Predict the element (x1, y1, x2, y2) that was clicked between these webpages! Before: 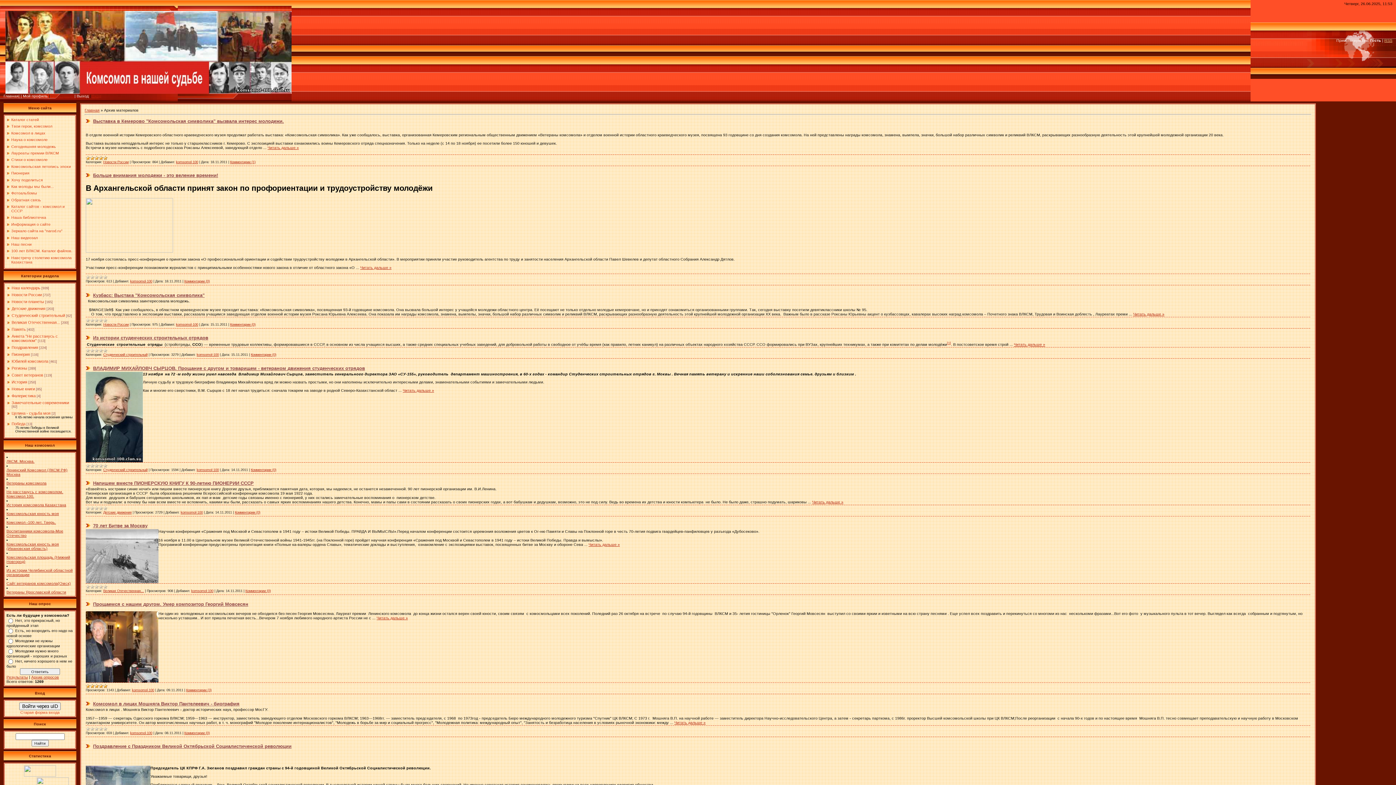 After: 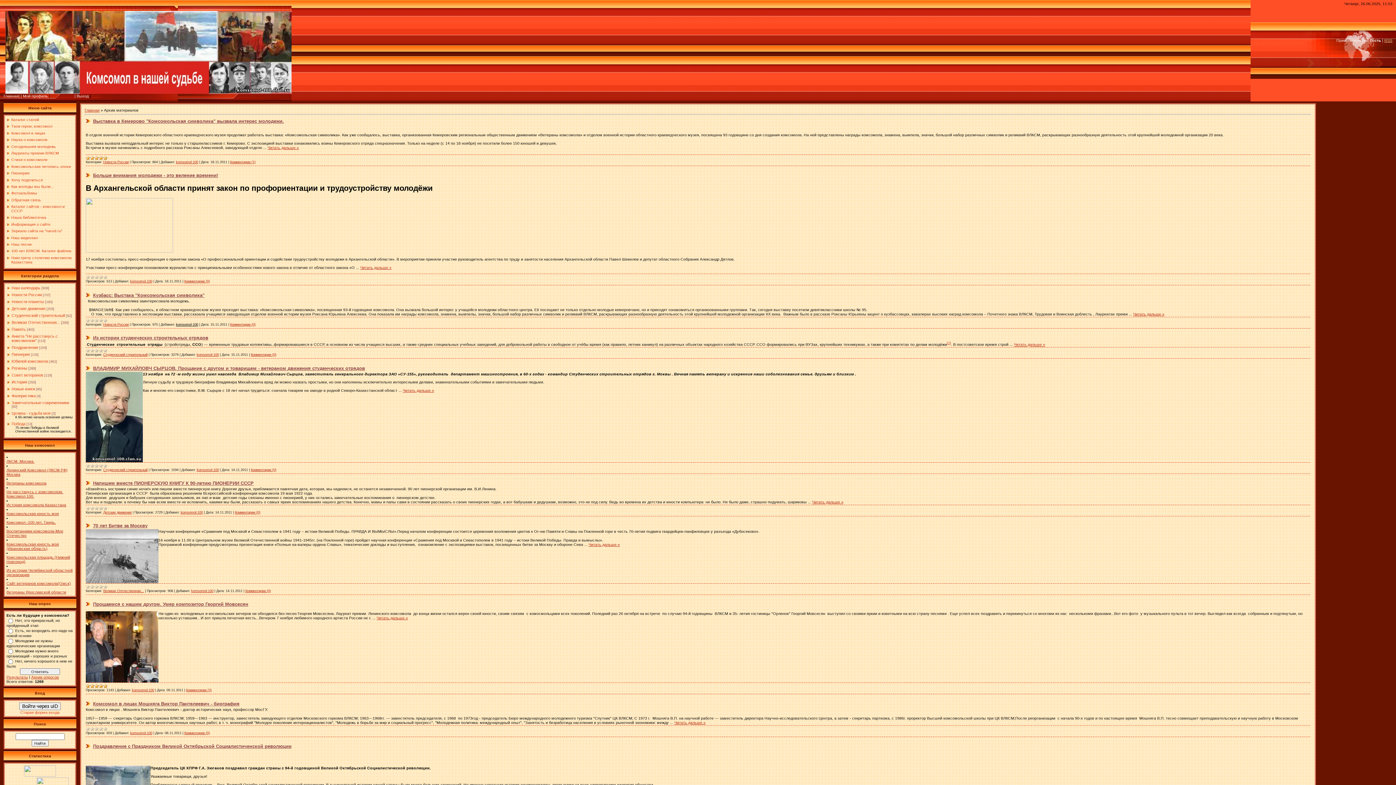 Action: bbox: (176, 322, 198, 326) label: komsomol-100